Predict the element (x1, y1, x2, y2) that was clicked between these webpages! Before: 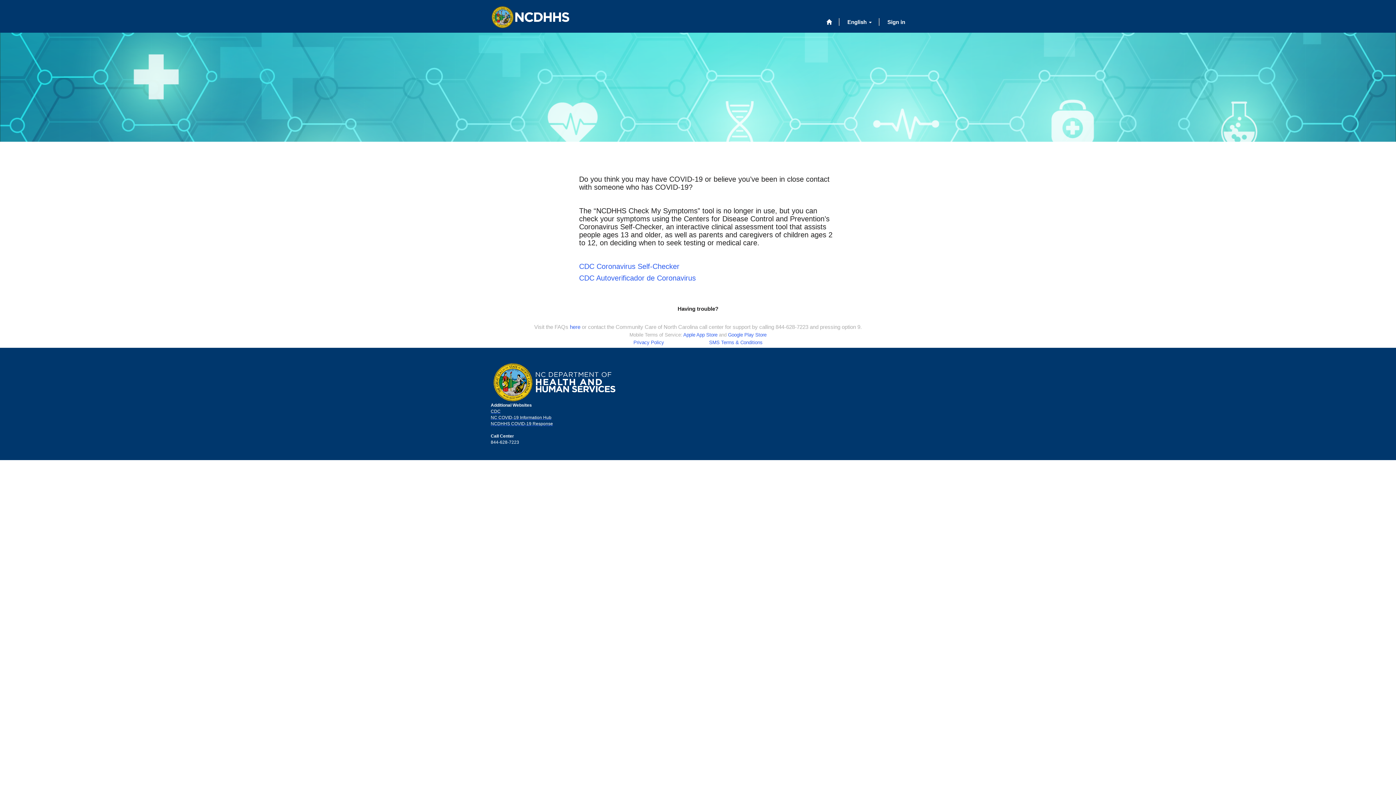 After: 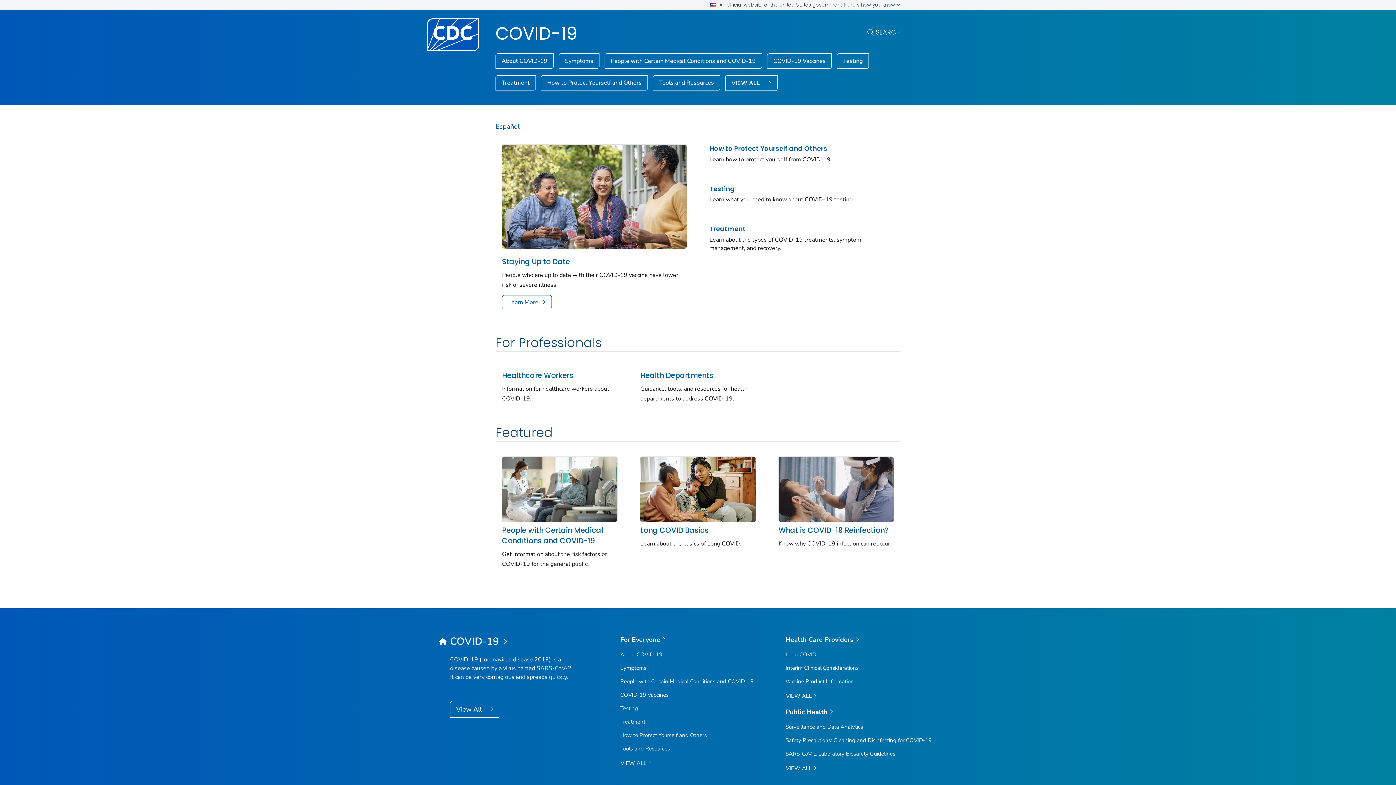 Action: label: CDC bbox: (490, 408, 500, 414)